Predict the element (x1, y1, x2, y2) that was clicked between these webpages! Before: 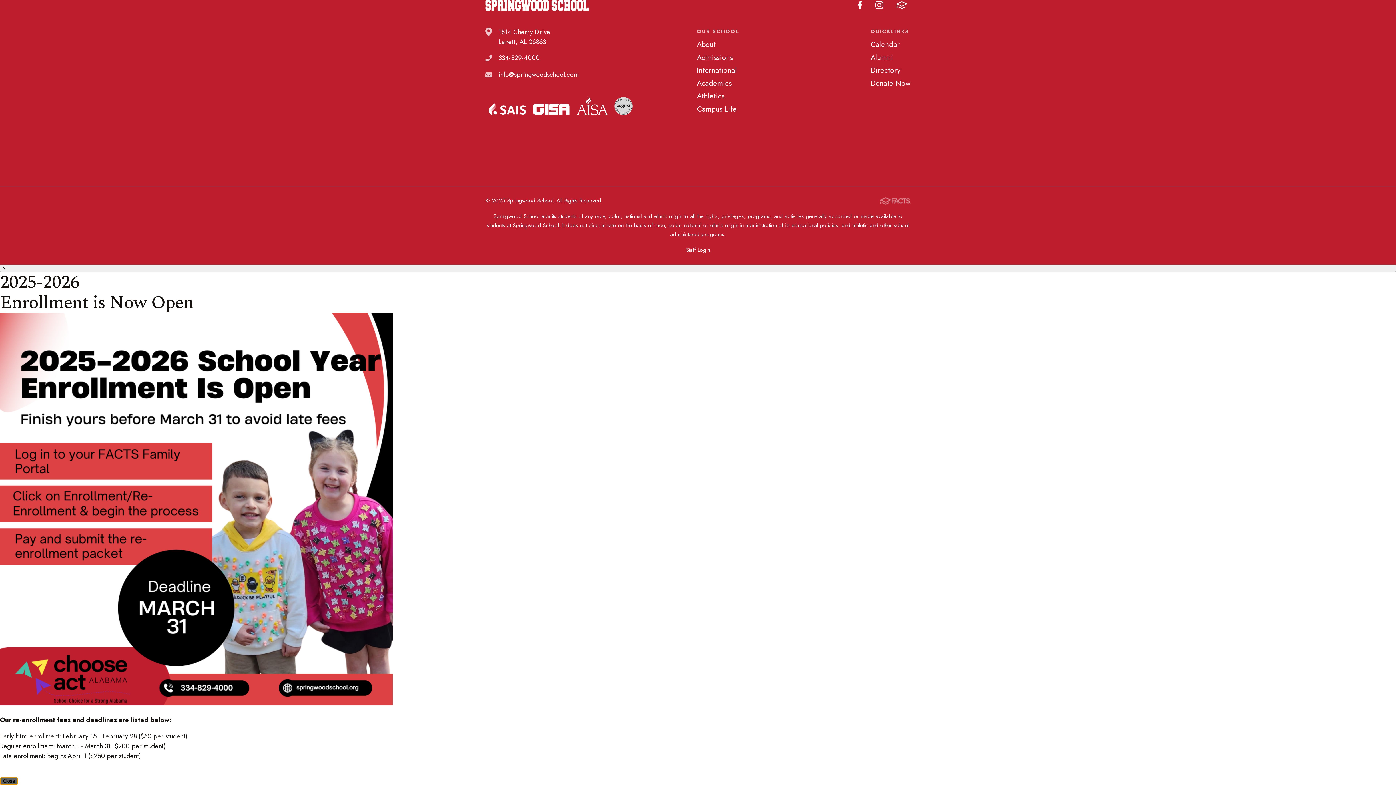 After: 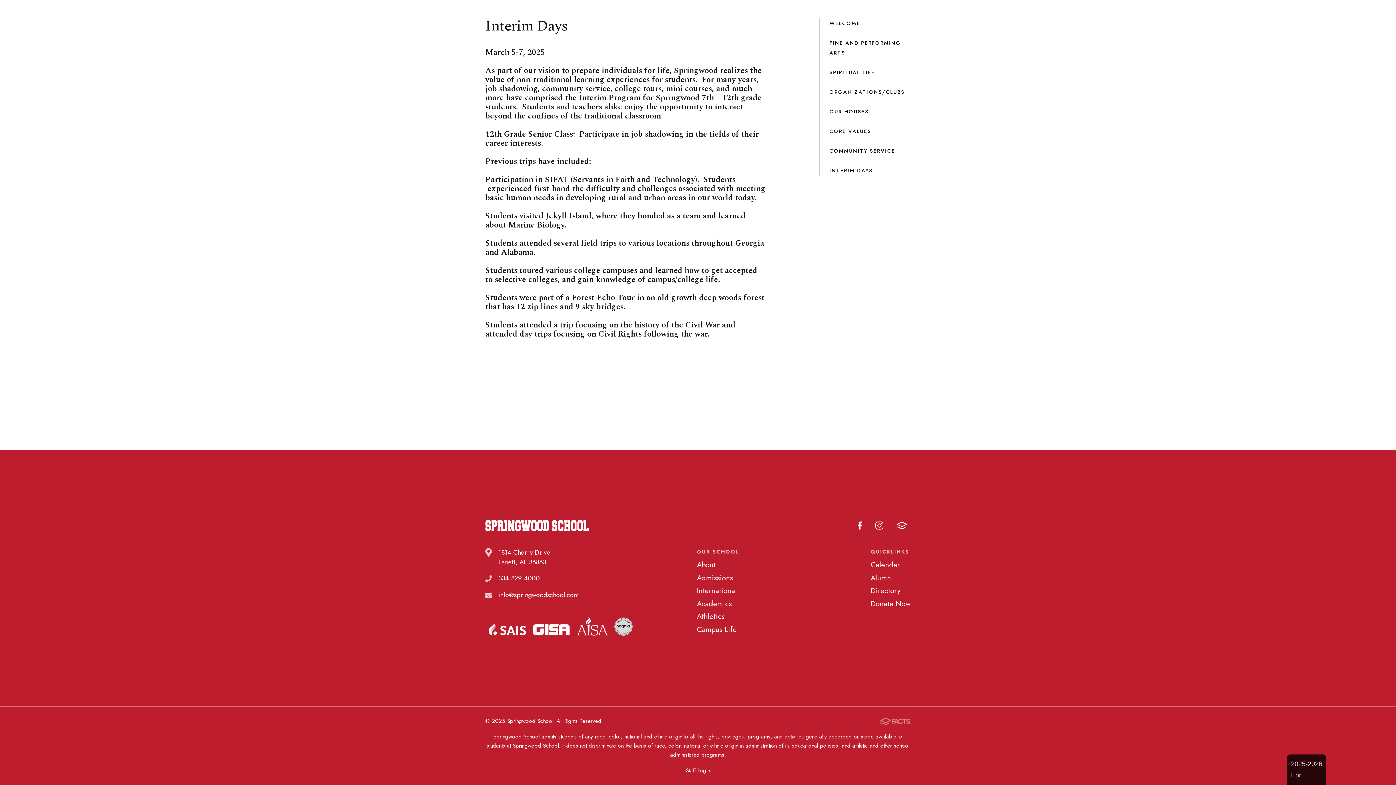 Action: bbox: (0, 777, 17, 785) label: Close